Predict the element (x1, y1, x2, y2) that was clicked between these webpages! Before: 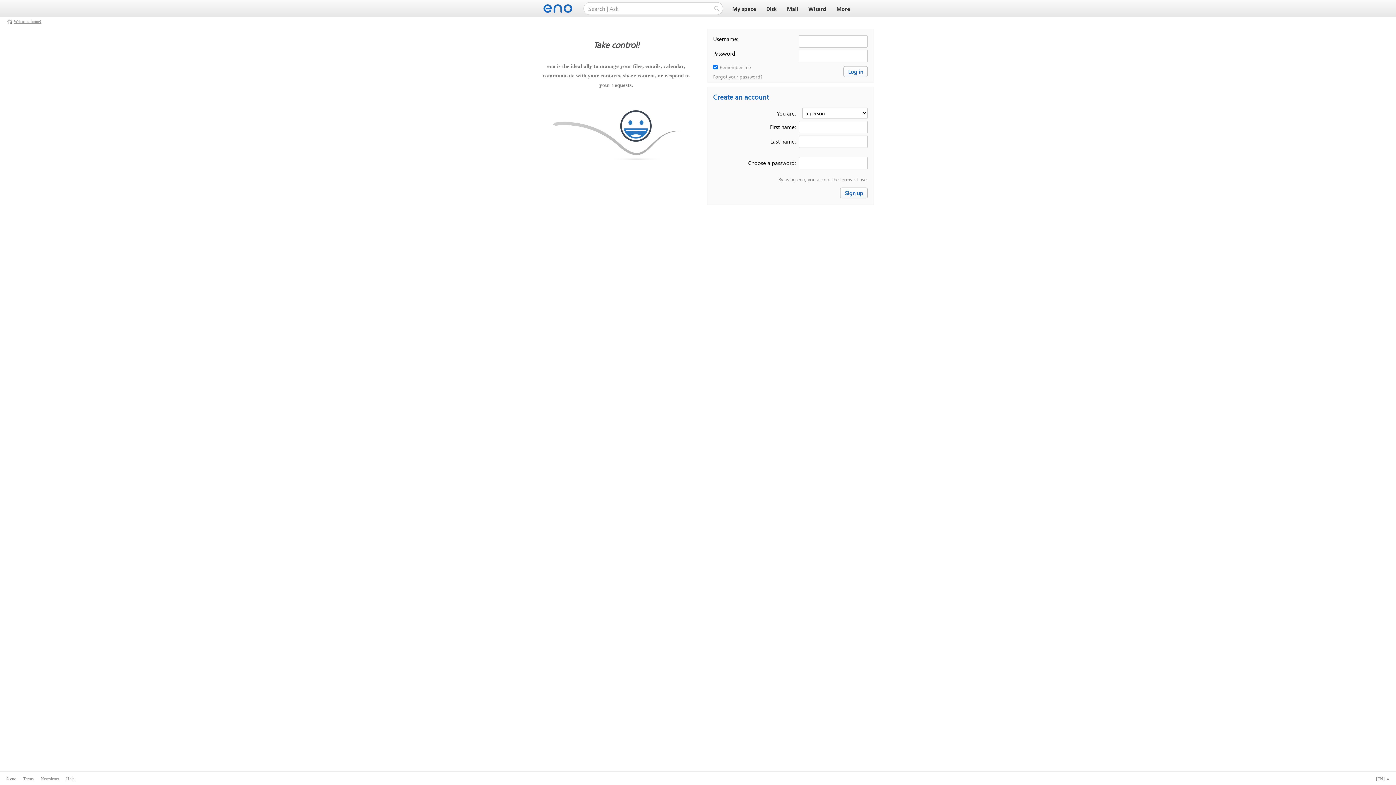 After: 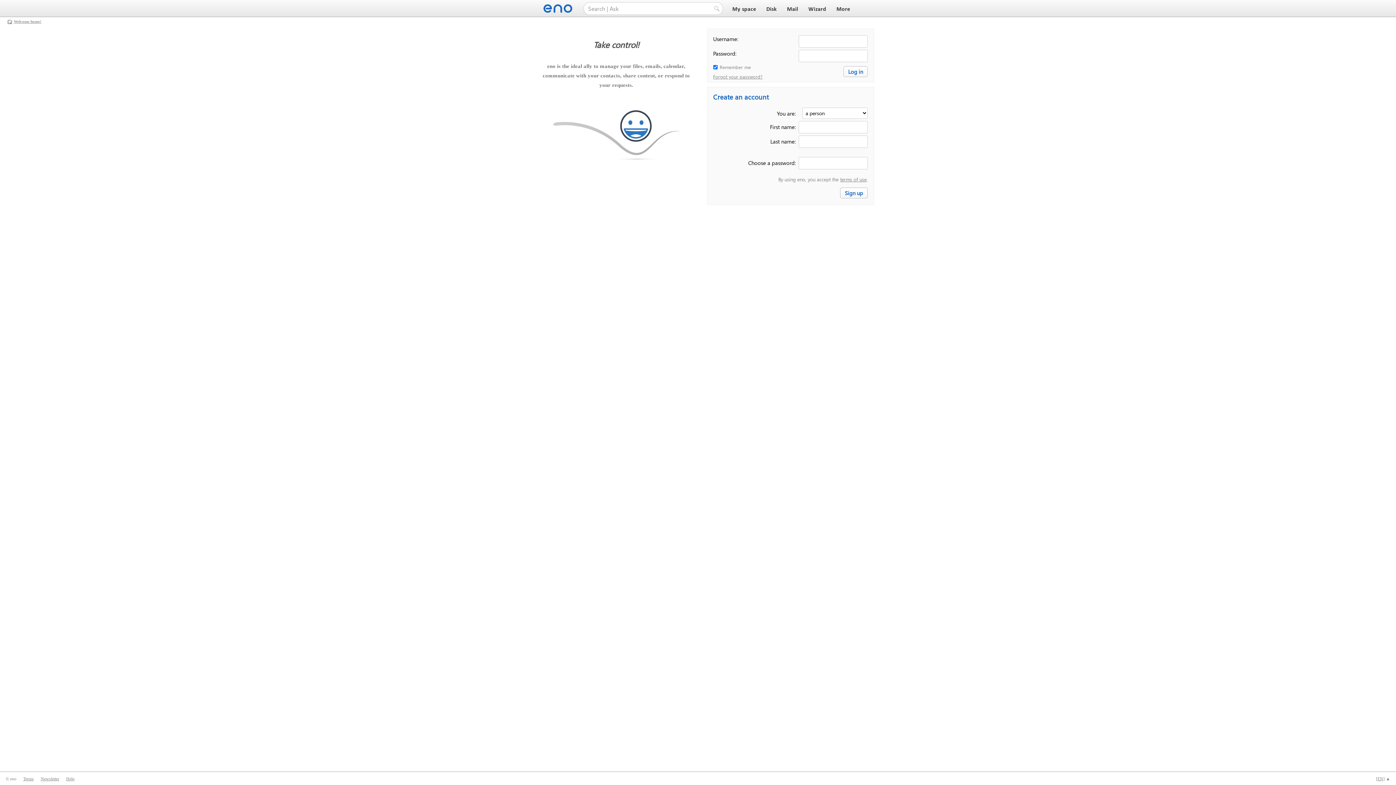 Action: bbox: (543, 6, 574, 12)